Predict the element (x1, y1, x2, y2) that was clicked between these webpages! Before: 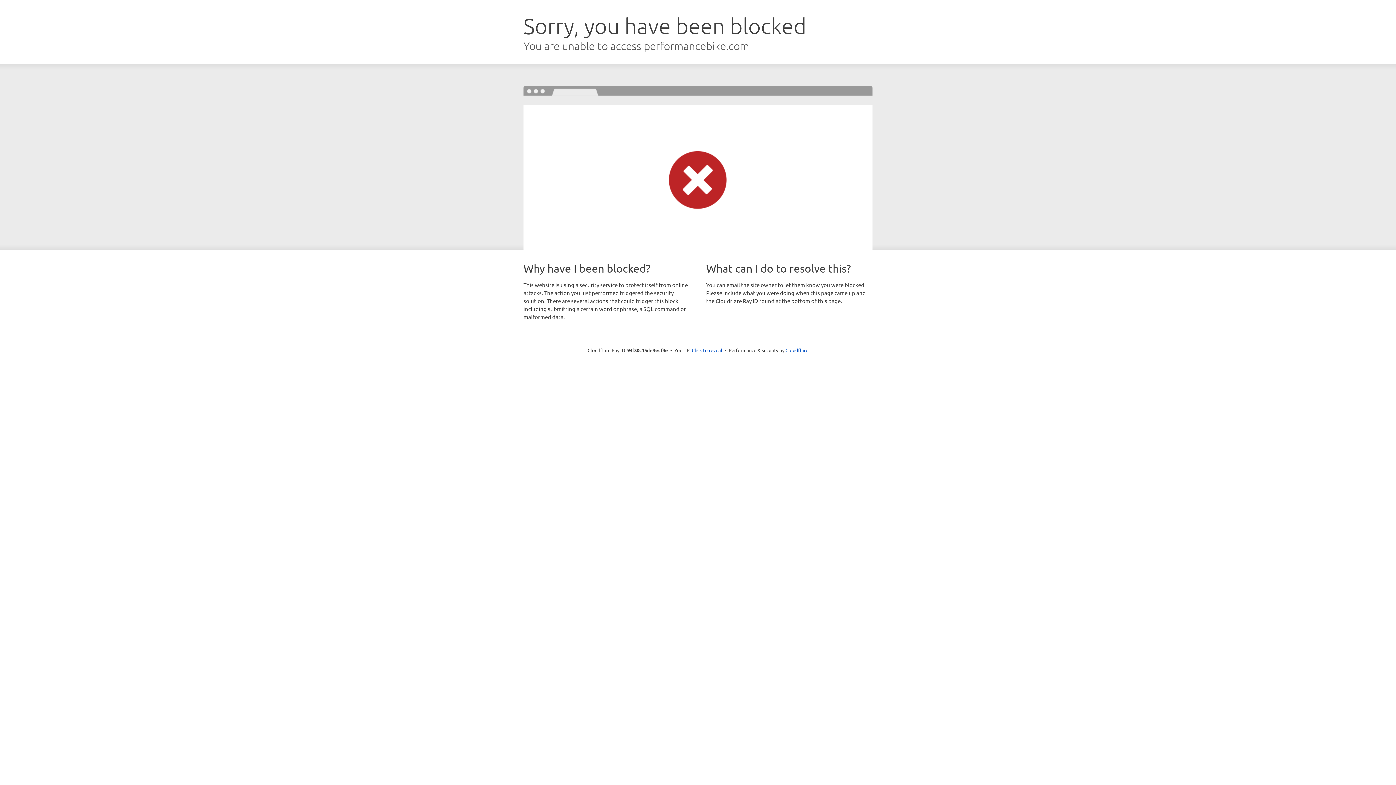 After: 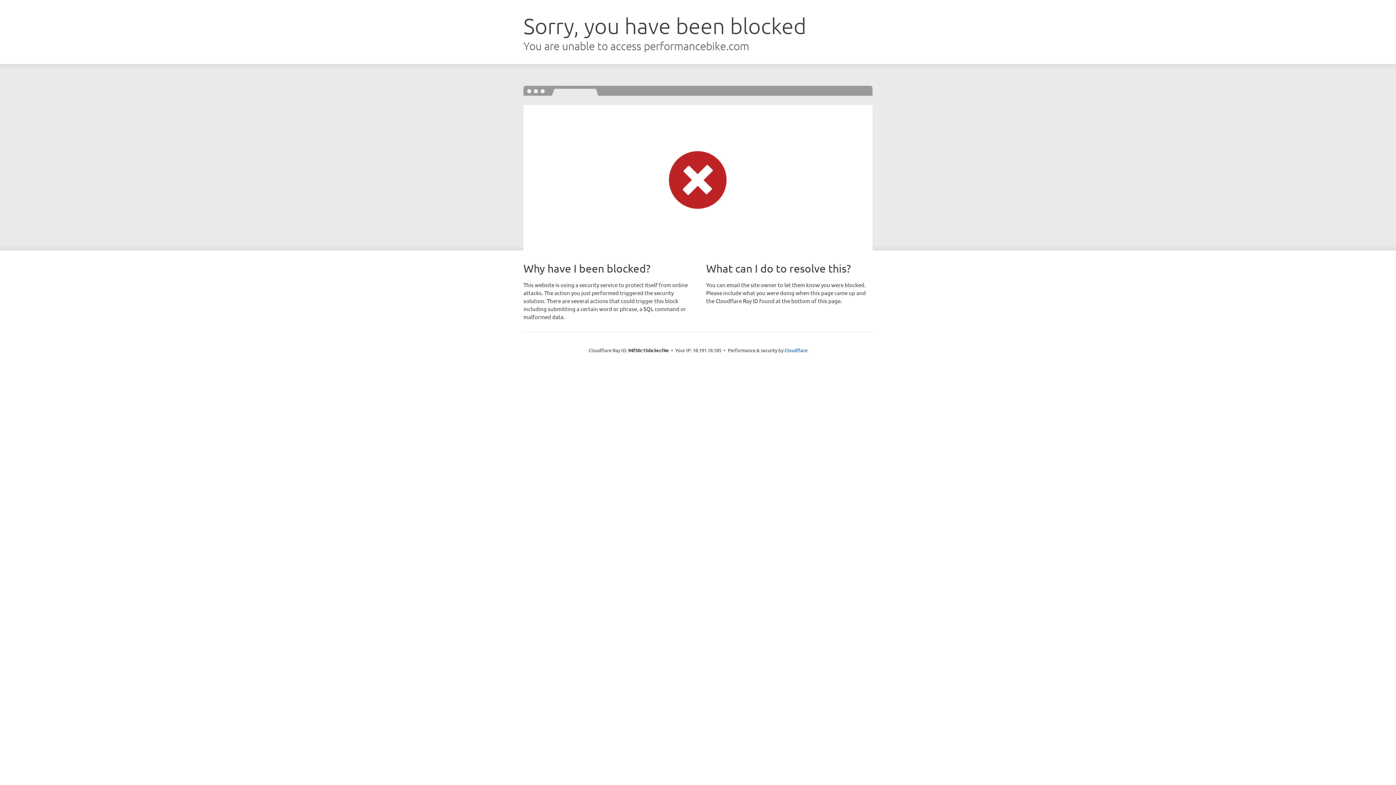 Action: bbox: (692, 346, 722, 353) label: Click to reveal